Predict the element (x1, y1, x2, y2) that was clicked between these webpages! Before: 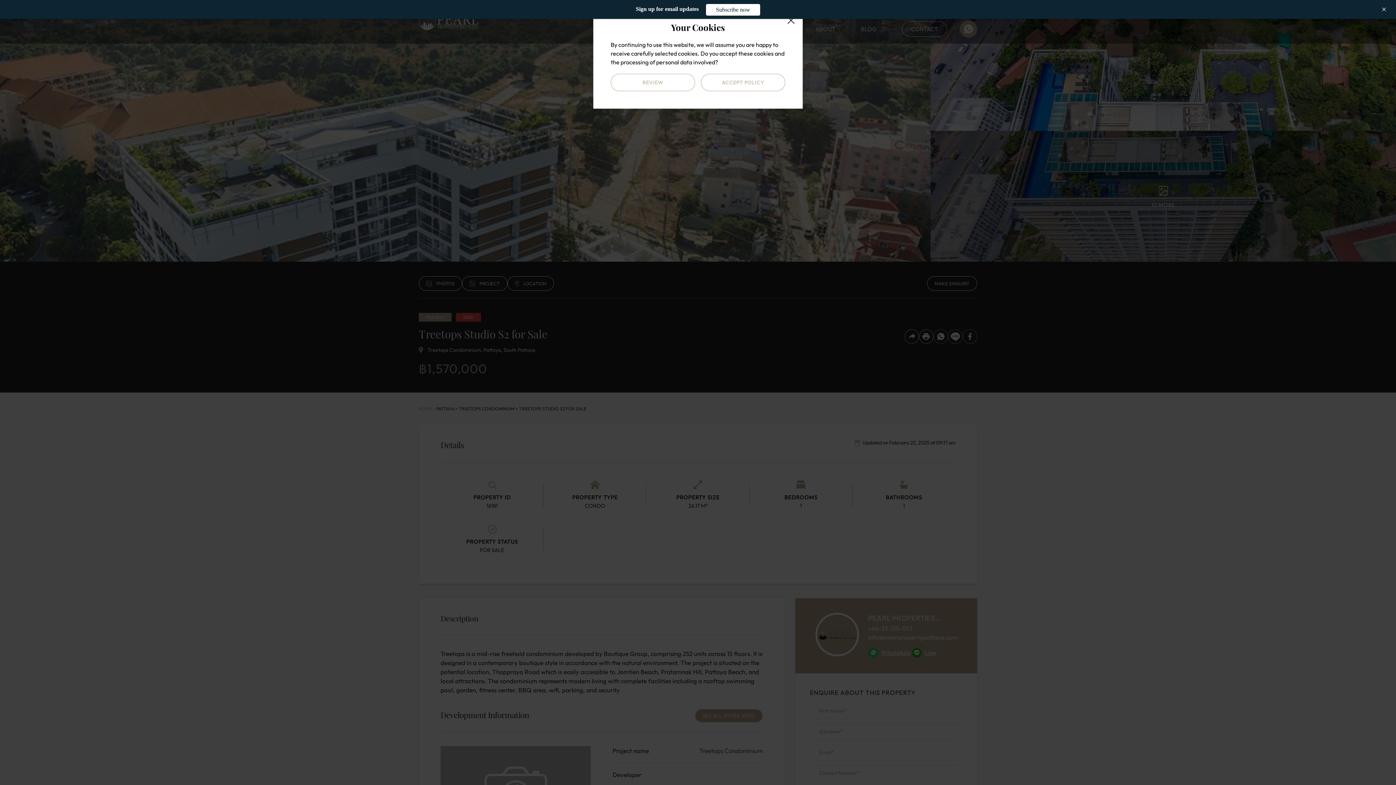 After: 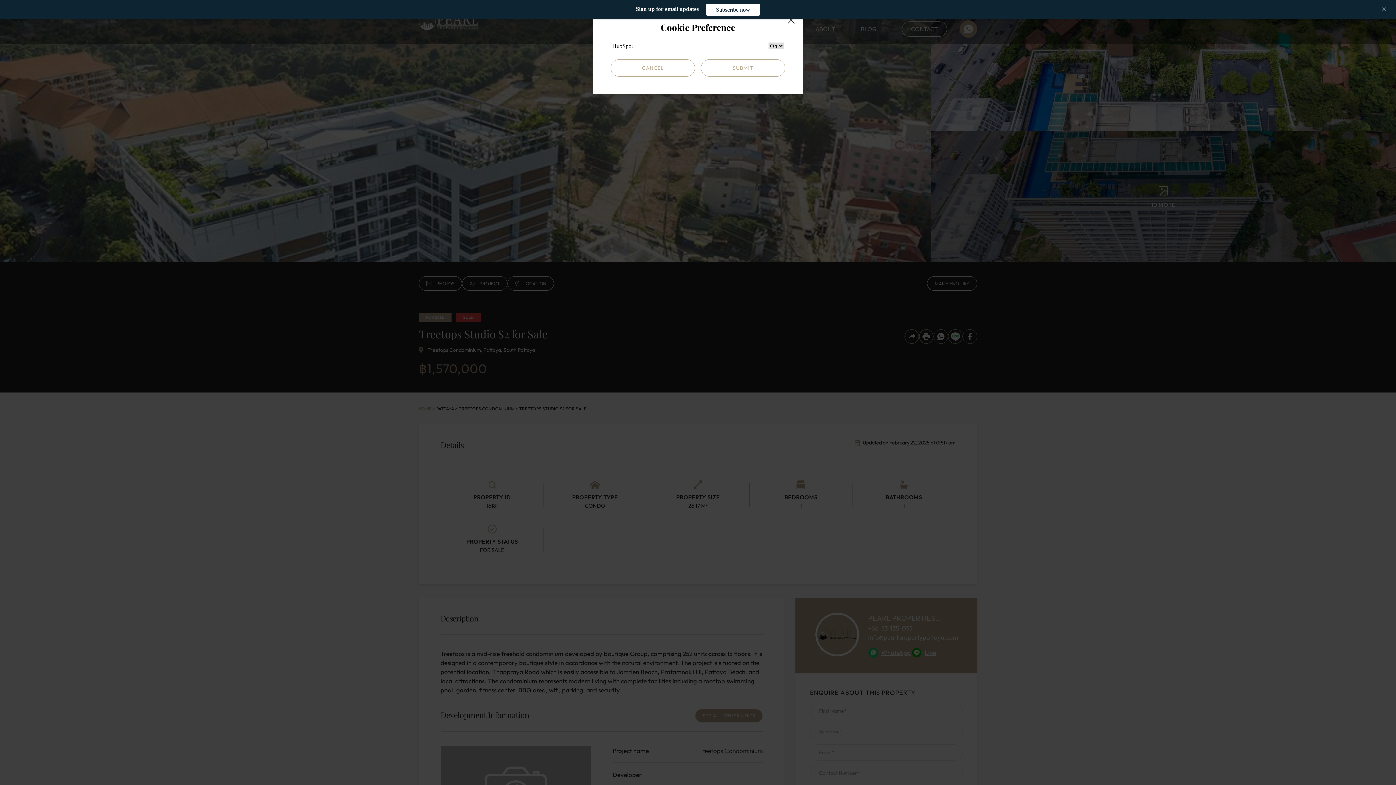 Action: bbox: (610, 73, 695, 91) label: REVIEW